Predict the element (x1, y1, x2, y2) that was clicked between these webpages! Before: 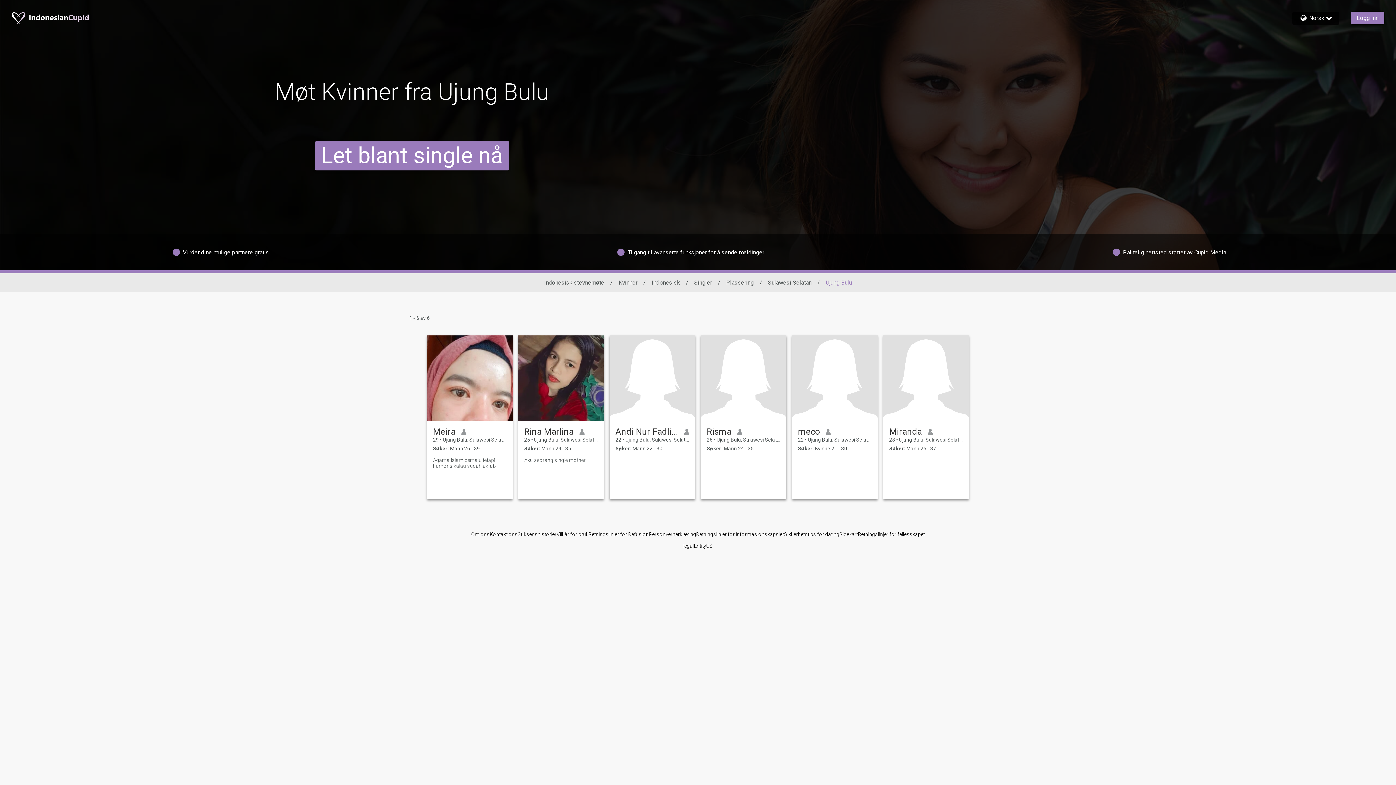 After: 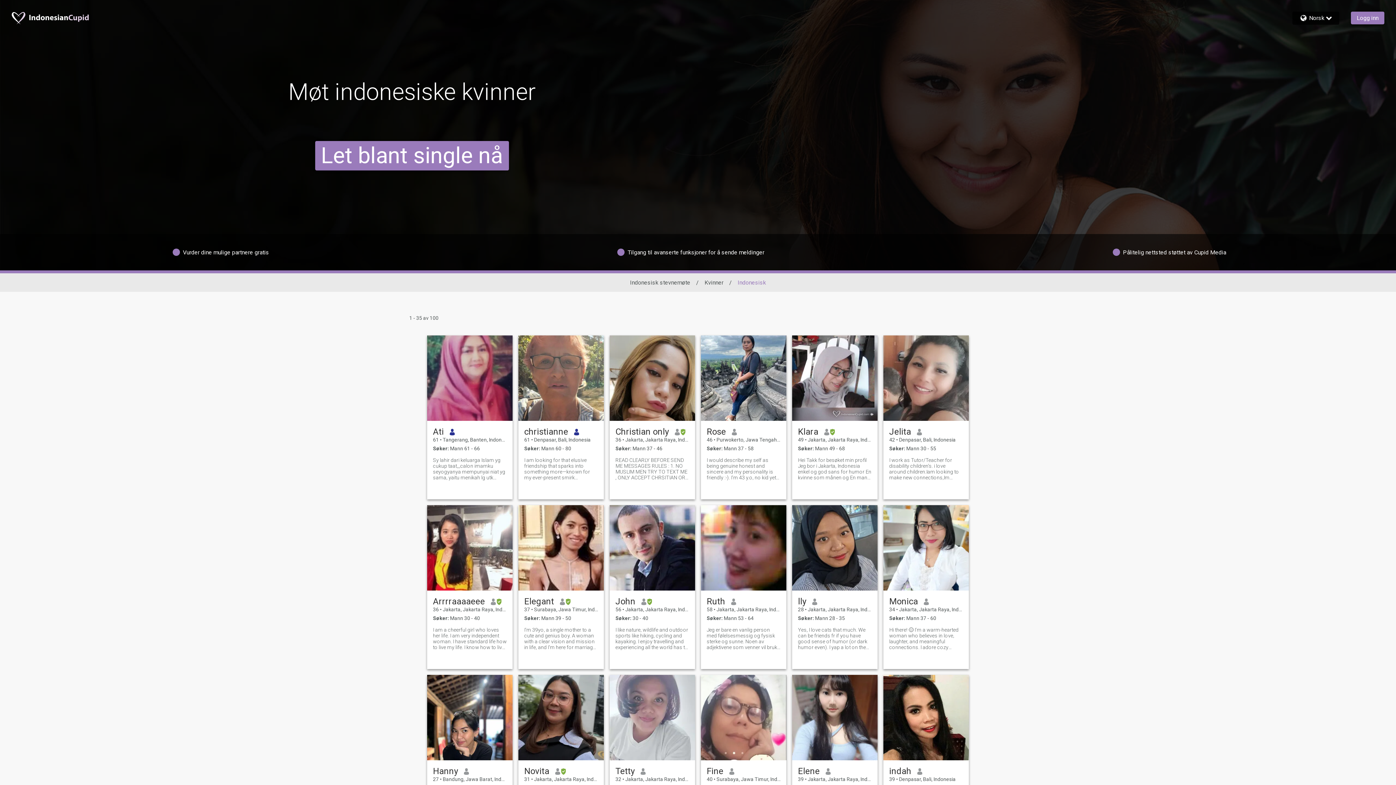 Action: label: Indonesisk bbox: (651, 279, 680, 286)